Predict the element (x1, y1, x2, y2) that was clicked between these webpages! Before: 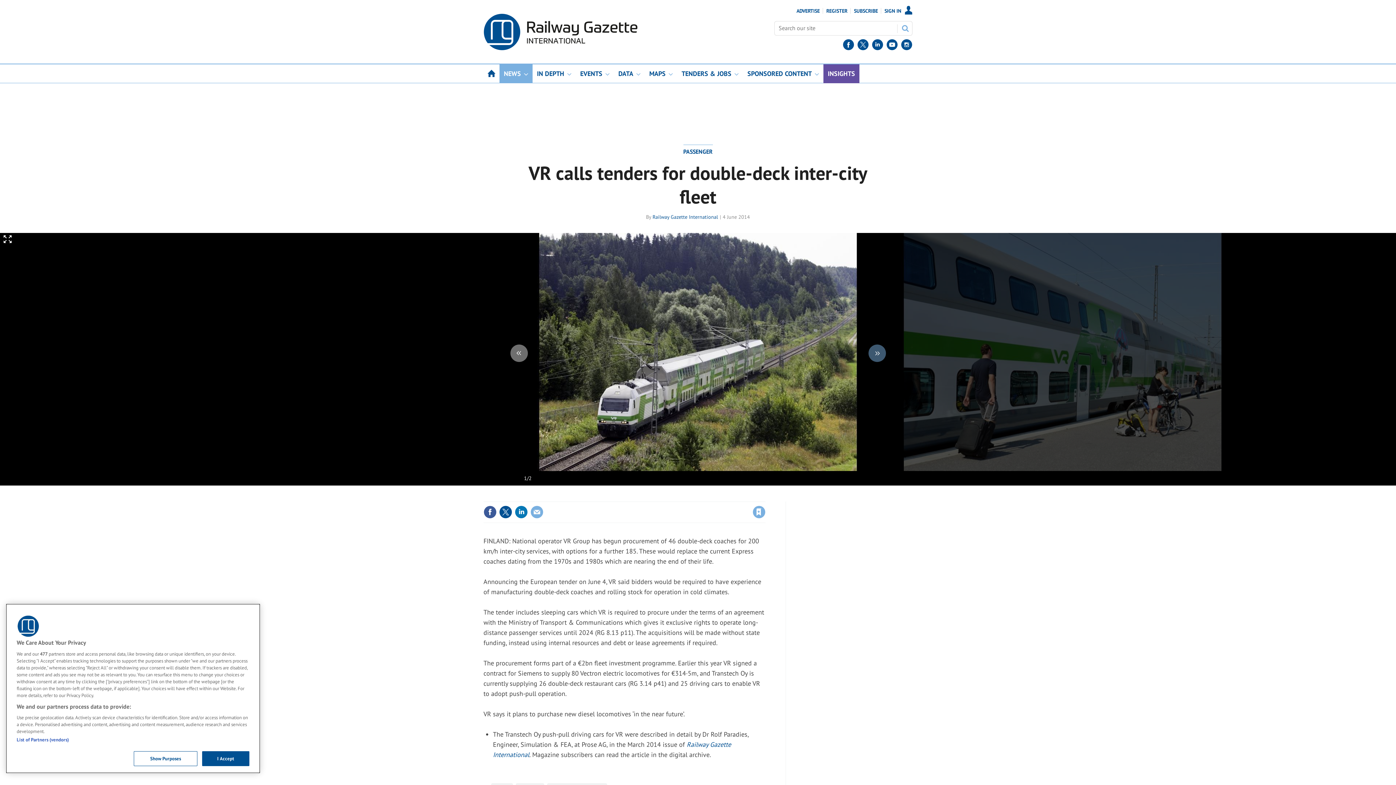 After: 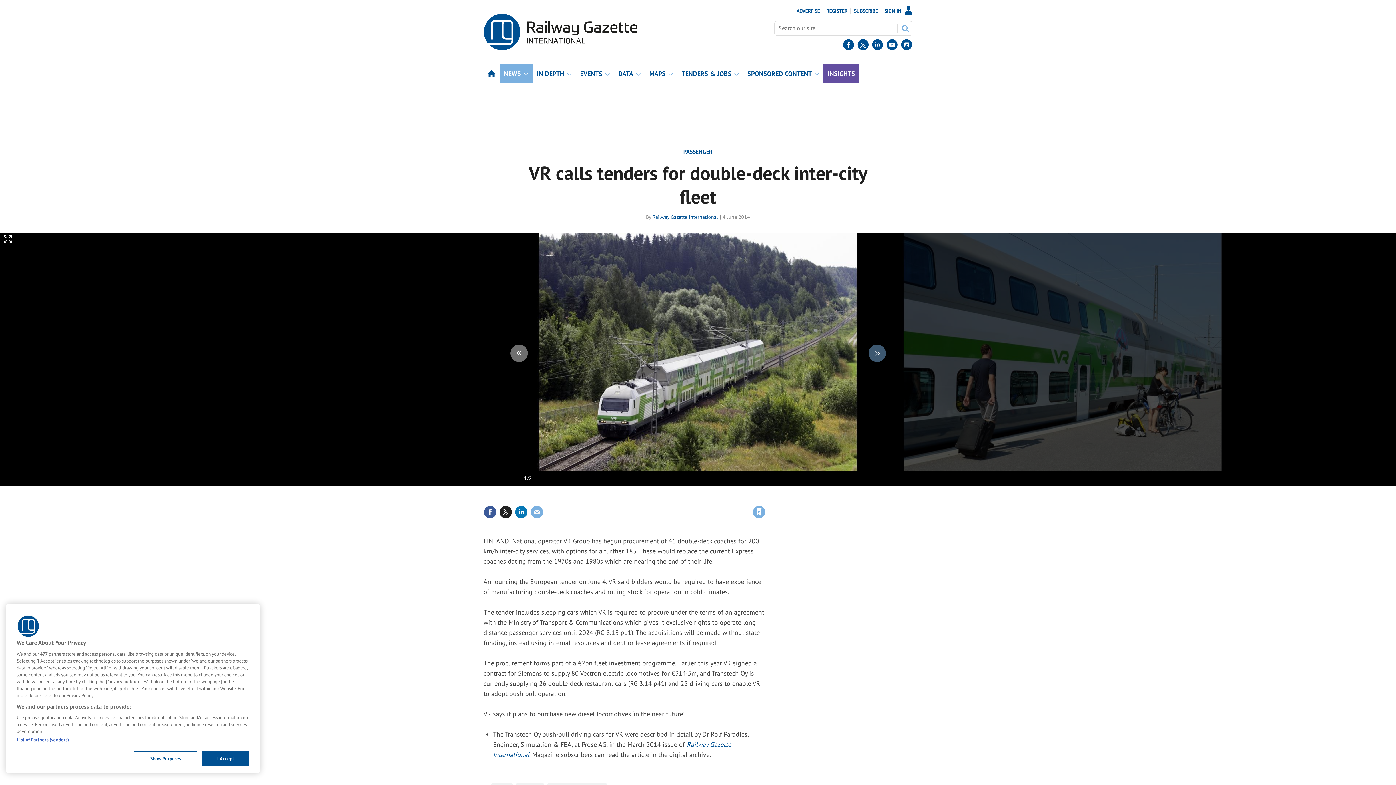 Action: bbox: (499, 505, 512, 519)